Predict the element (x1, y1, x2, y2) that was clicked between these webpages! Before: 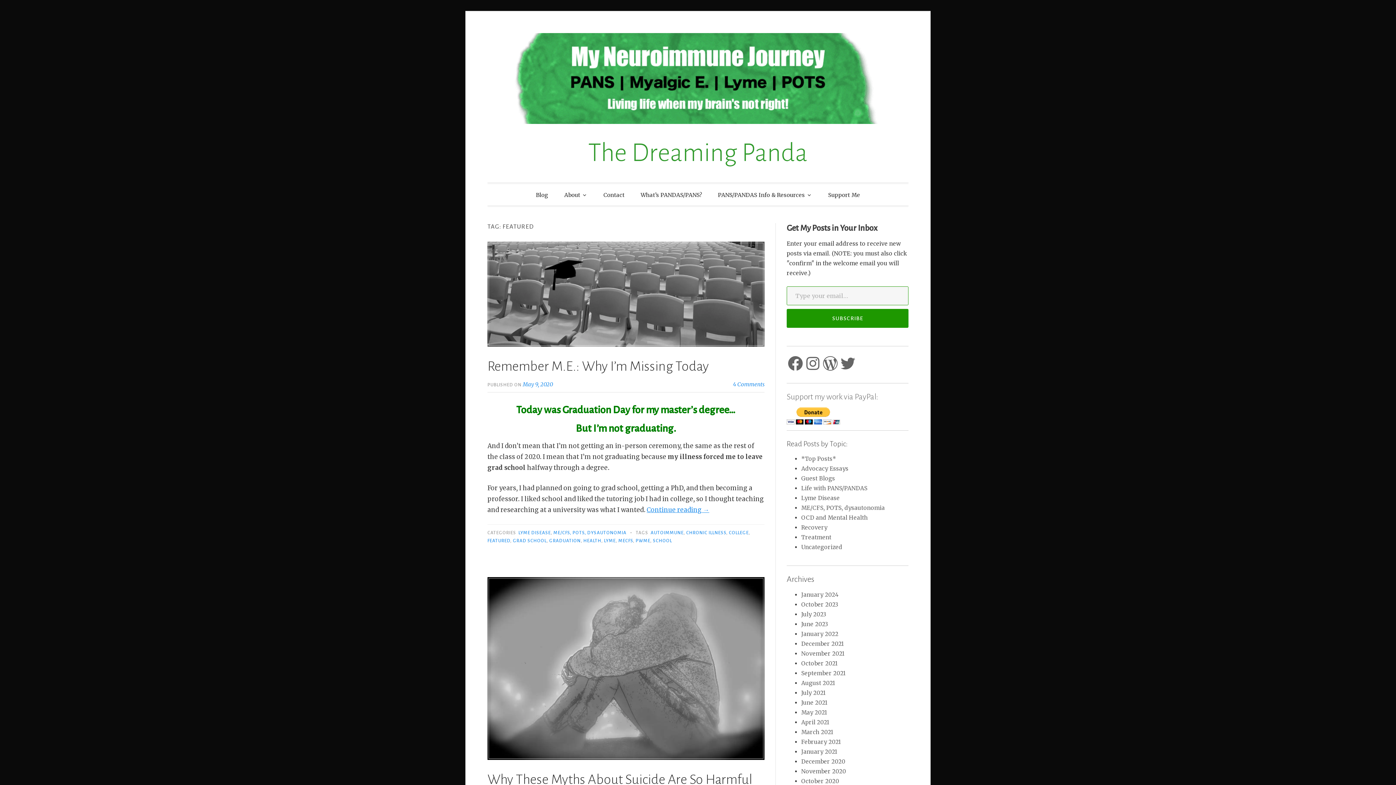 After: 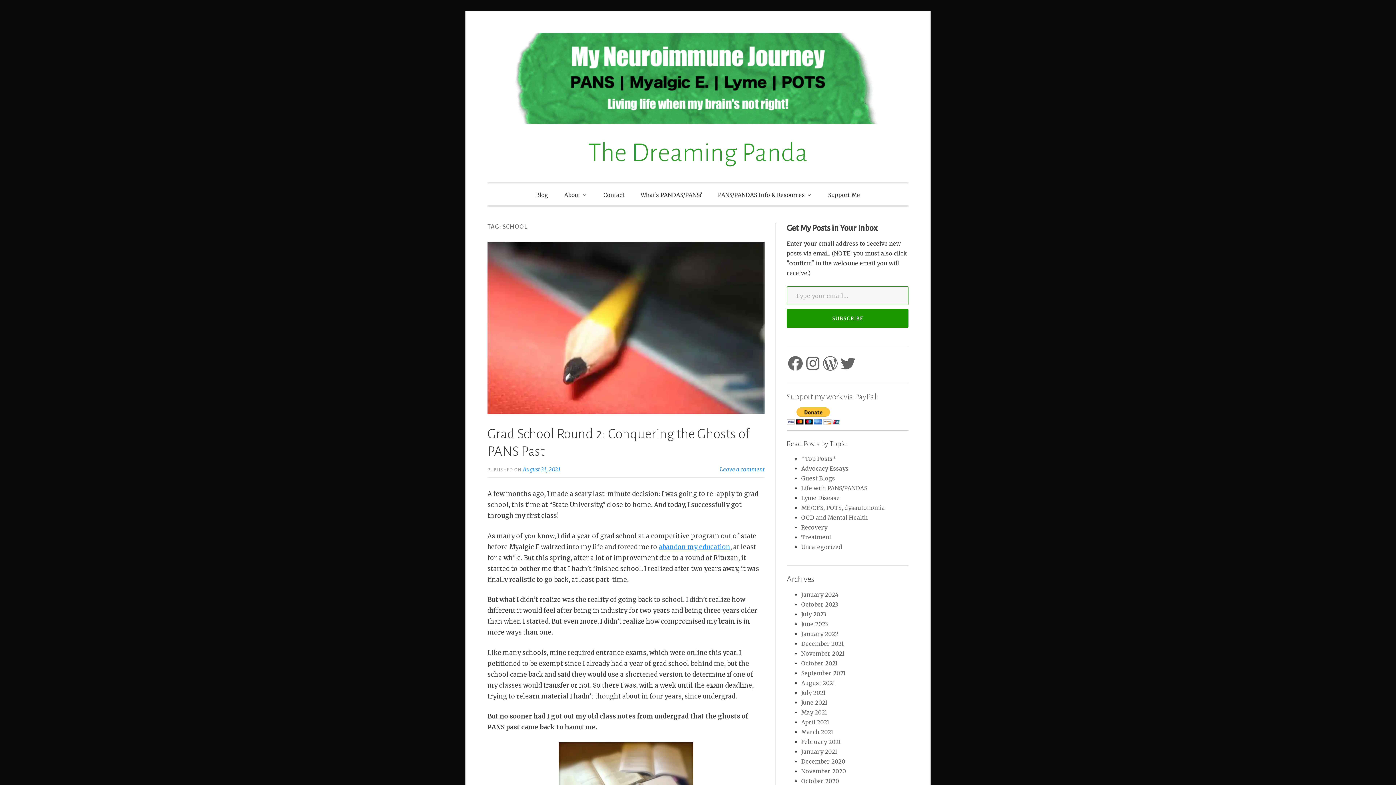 Action: bbox: (653, 538, 672, 543) label: SCHOOL